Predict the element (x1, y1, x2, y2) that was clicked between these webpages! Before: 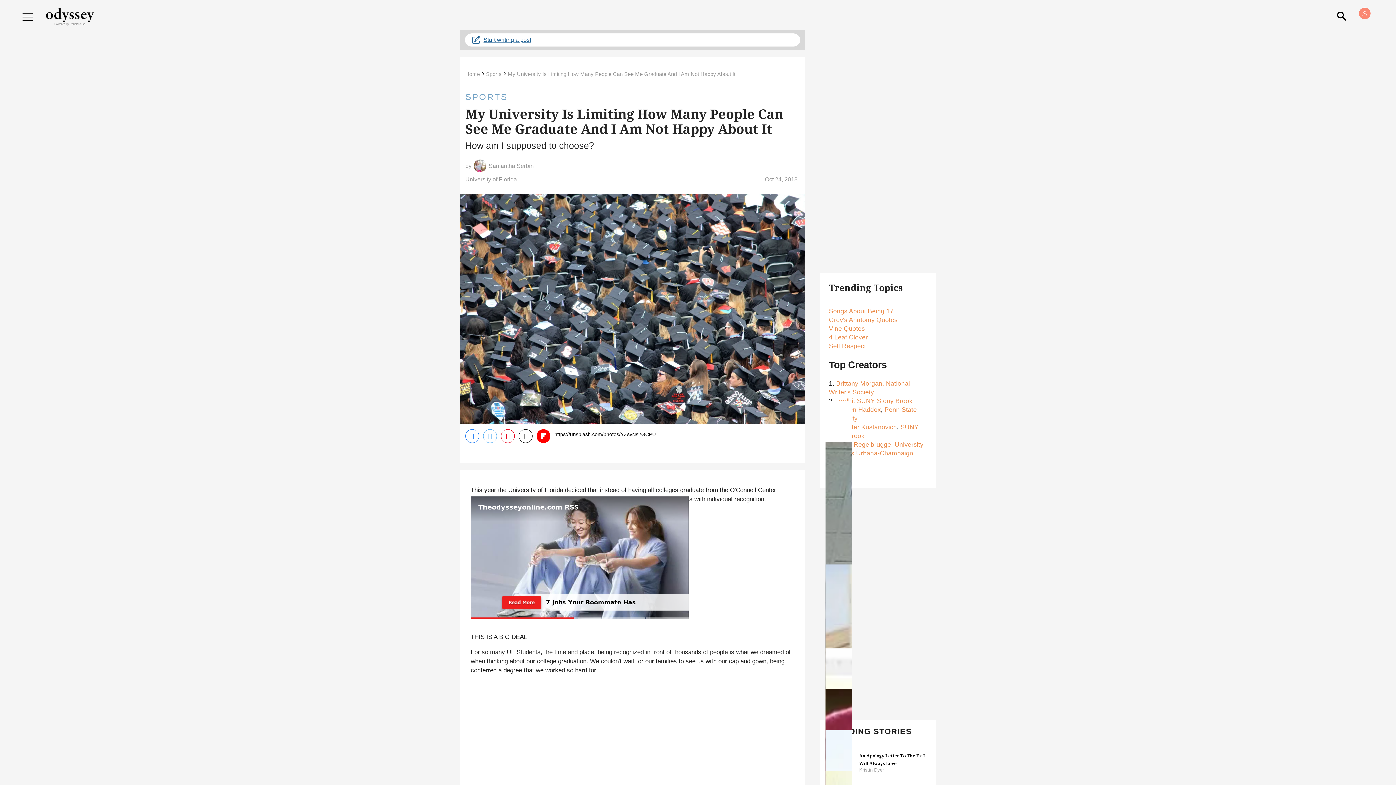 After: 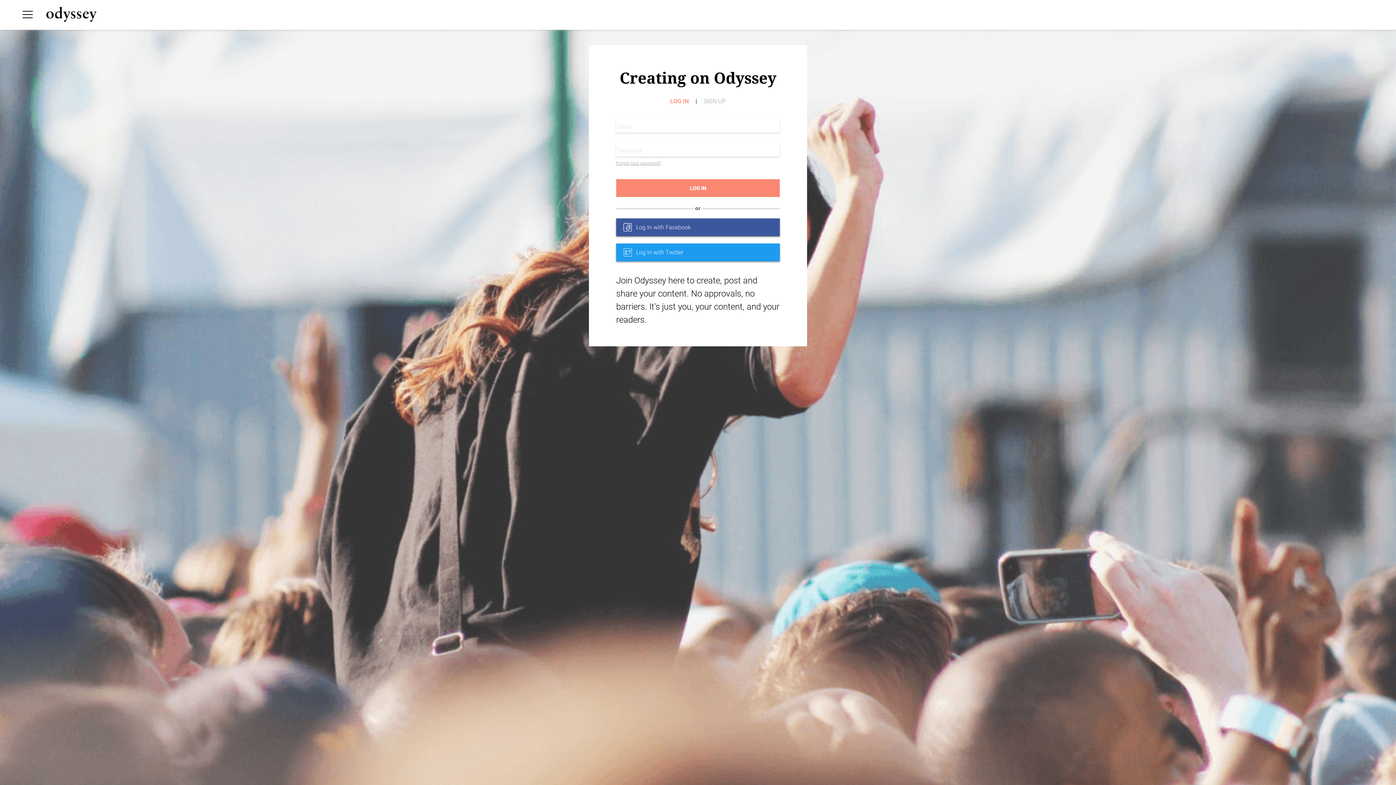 Action: label: Start writing a post bbox: (465, 33, 800, 46)